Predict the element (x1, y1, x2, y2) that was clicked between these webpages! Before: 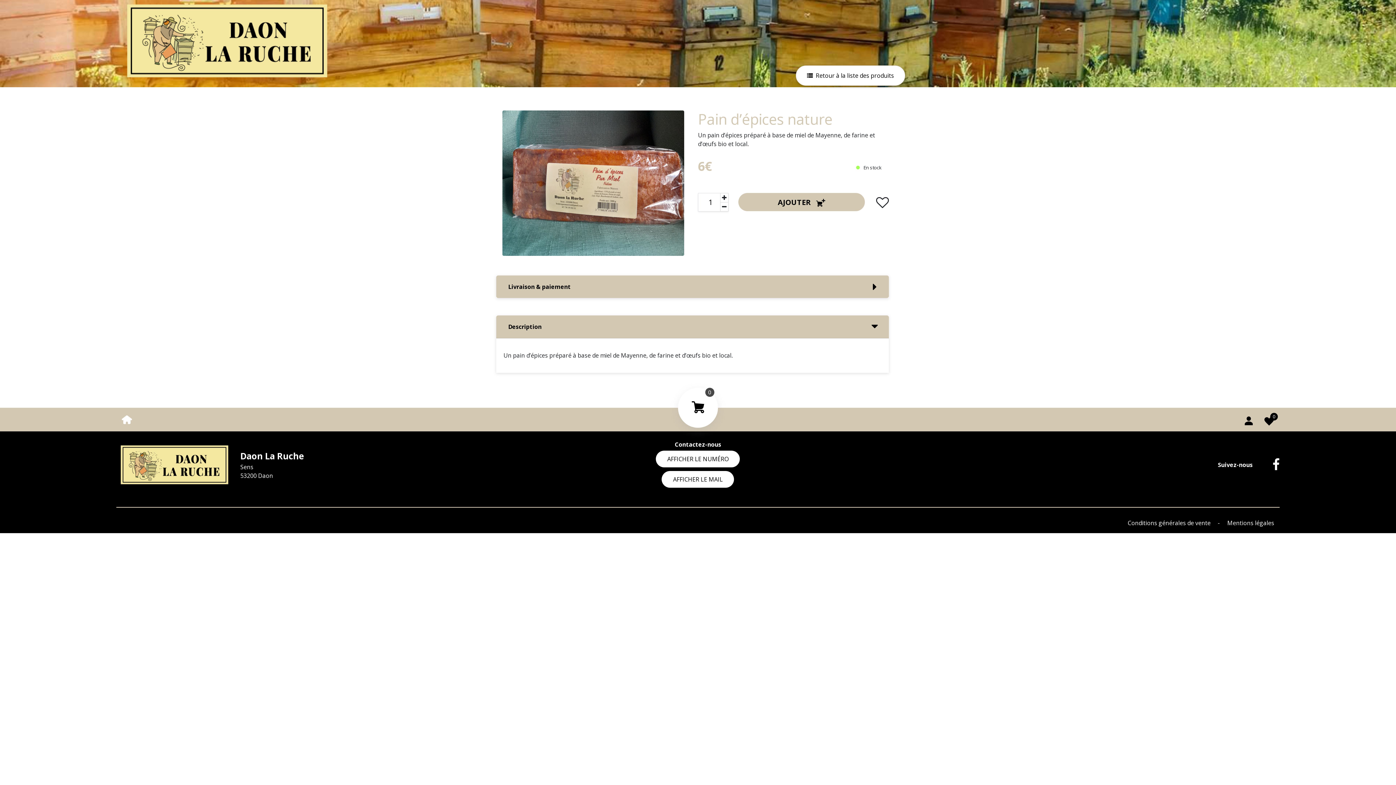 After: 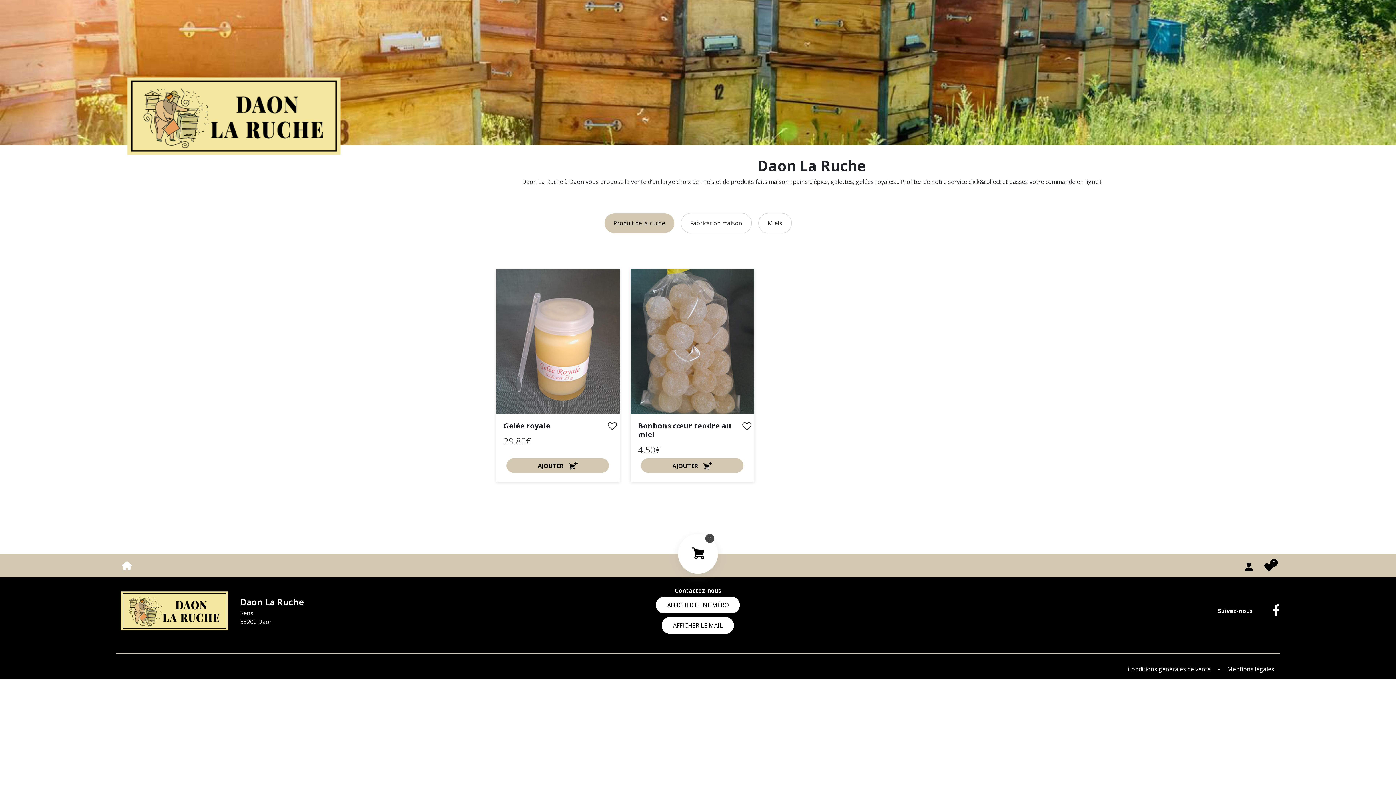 Action: bbox: (121, 415, 131, 423)